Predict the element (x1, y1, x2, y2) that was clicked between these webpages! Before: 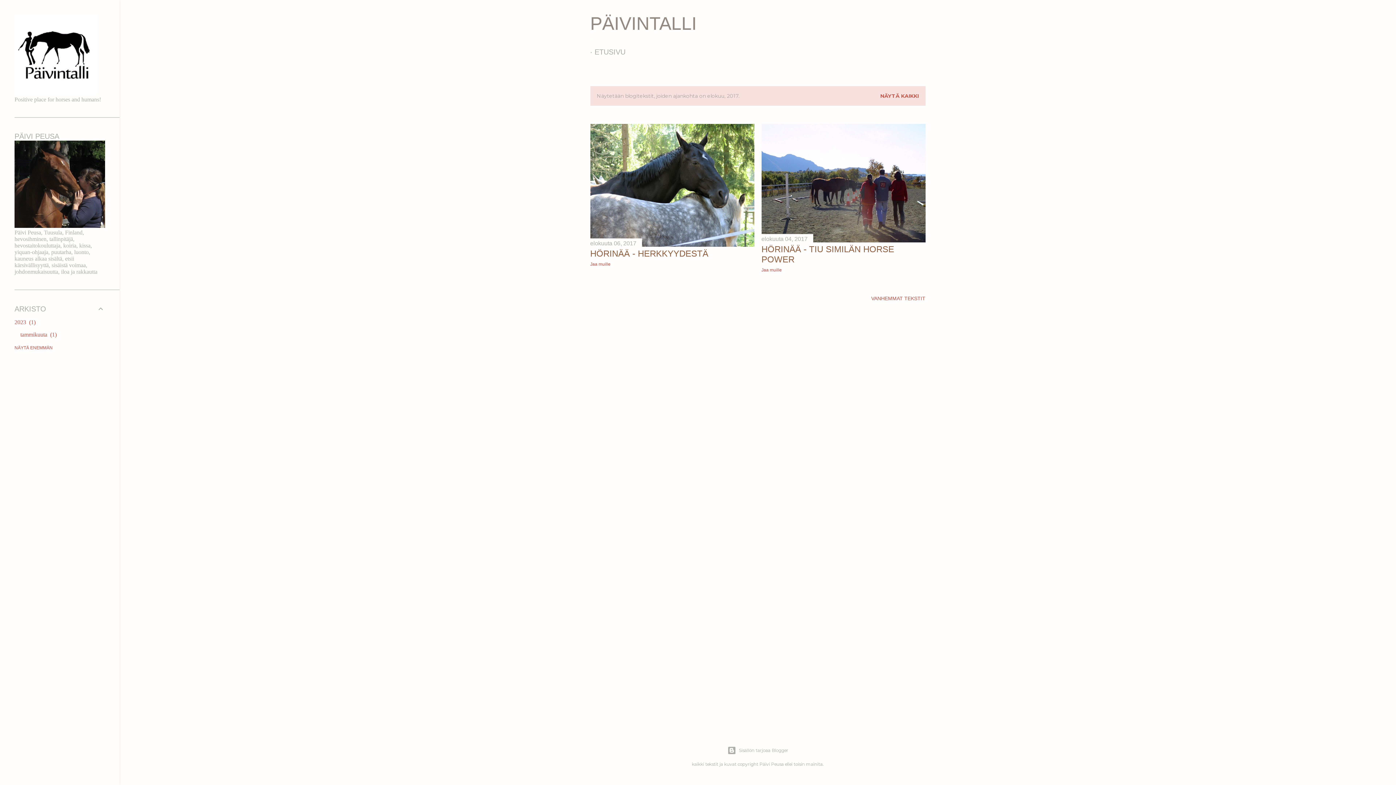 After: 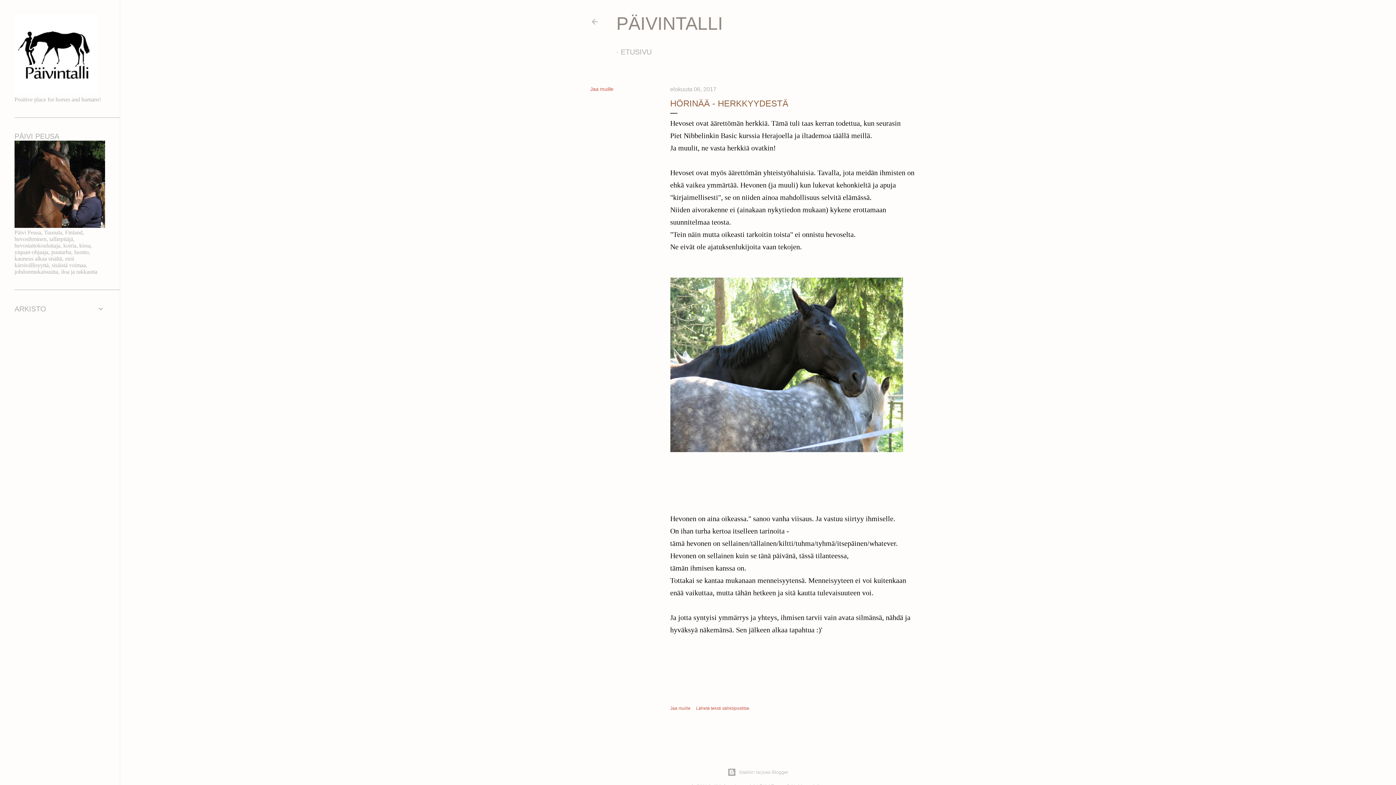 Action: bbox: (590, 248, 708, 258) label: HÖRINÄÄ - HERKKYYDESTÄ